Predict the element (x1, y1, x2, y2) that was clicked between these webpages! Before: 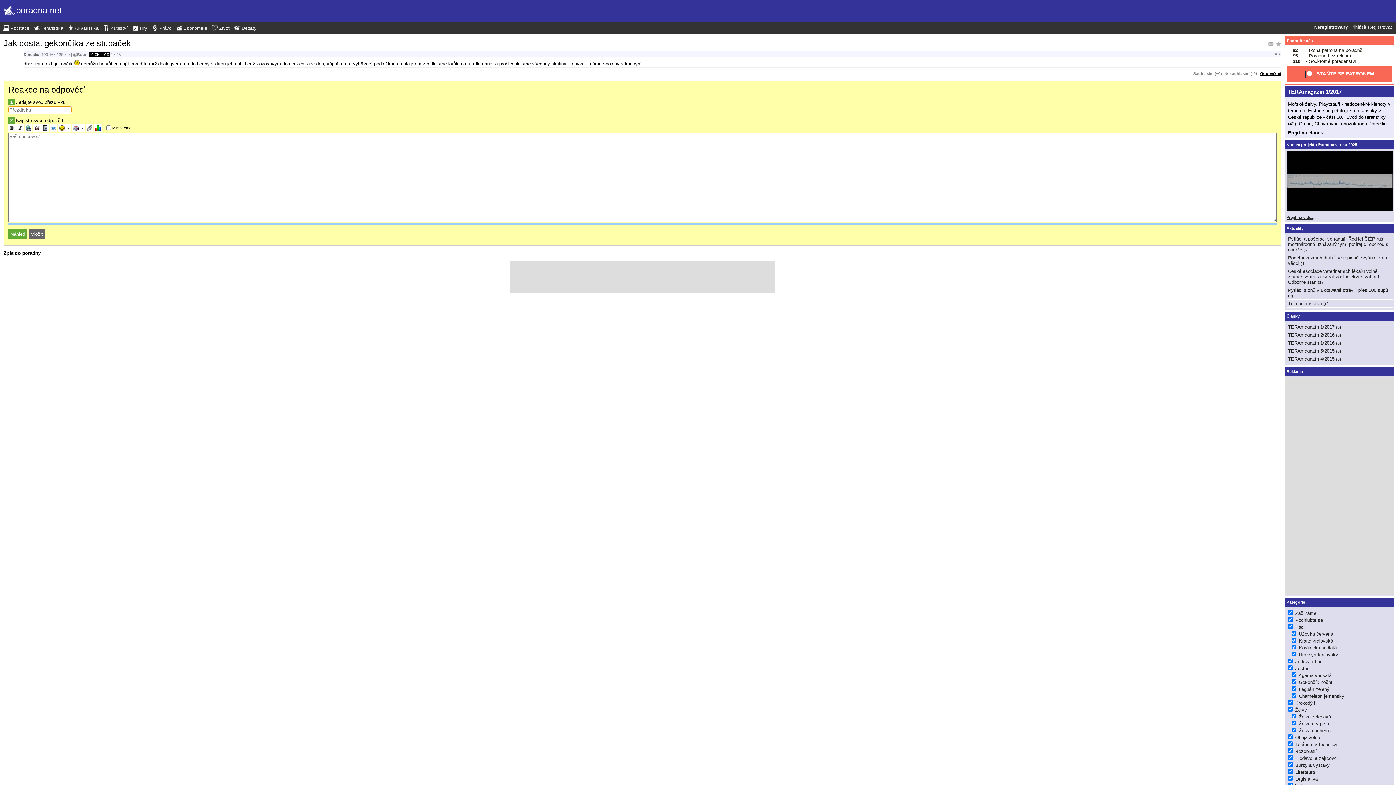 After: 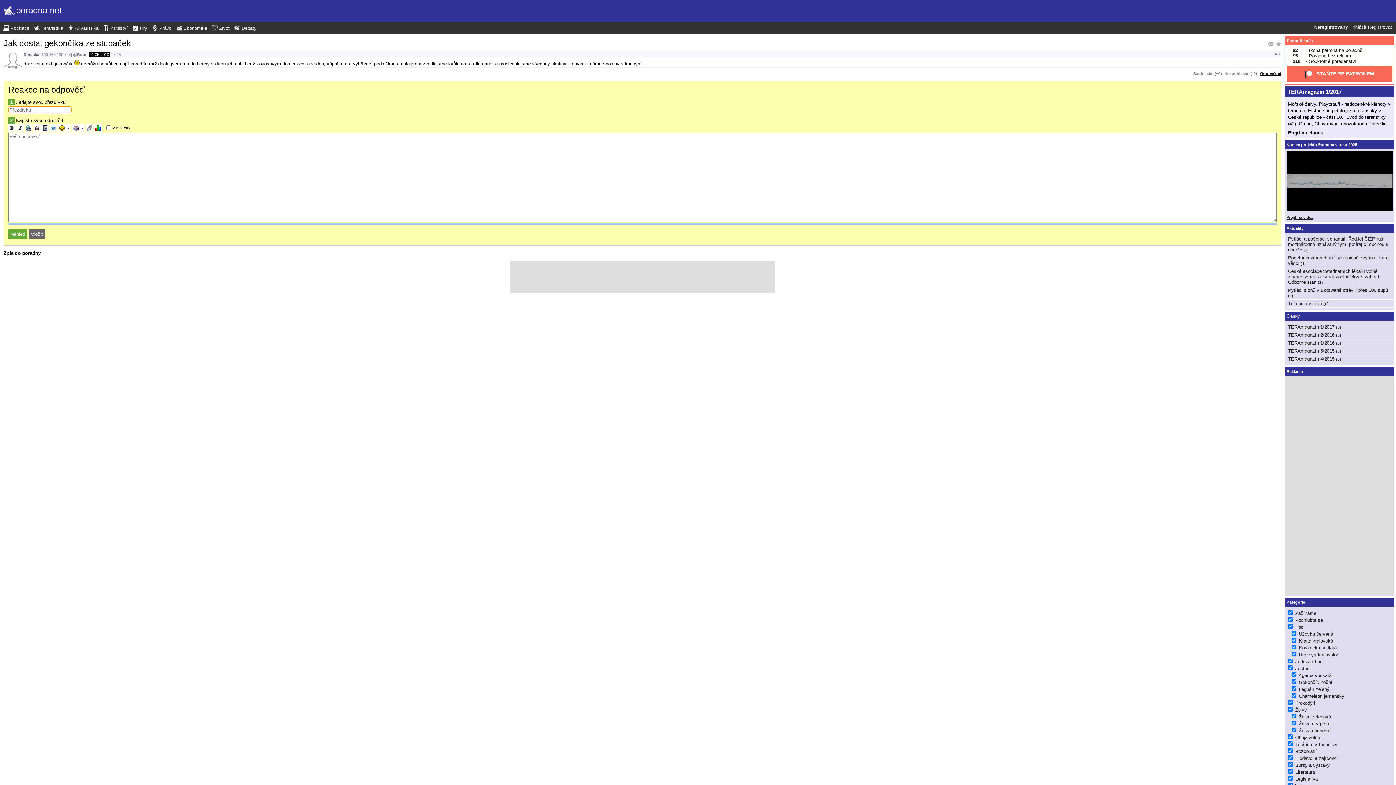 Action: label: Reakce na odpověď bbox: (8, 85, 84, 94)